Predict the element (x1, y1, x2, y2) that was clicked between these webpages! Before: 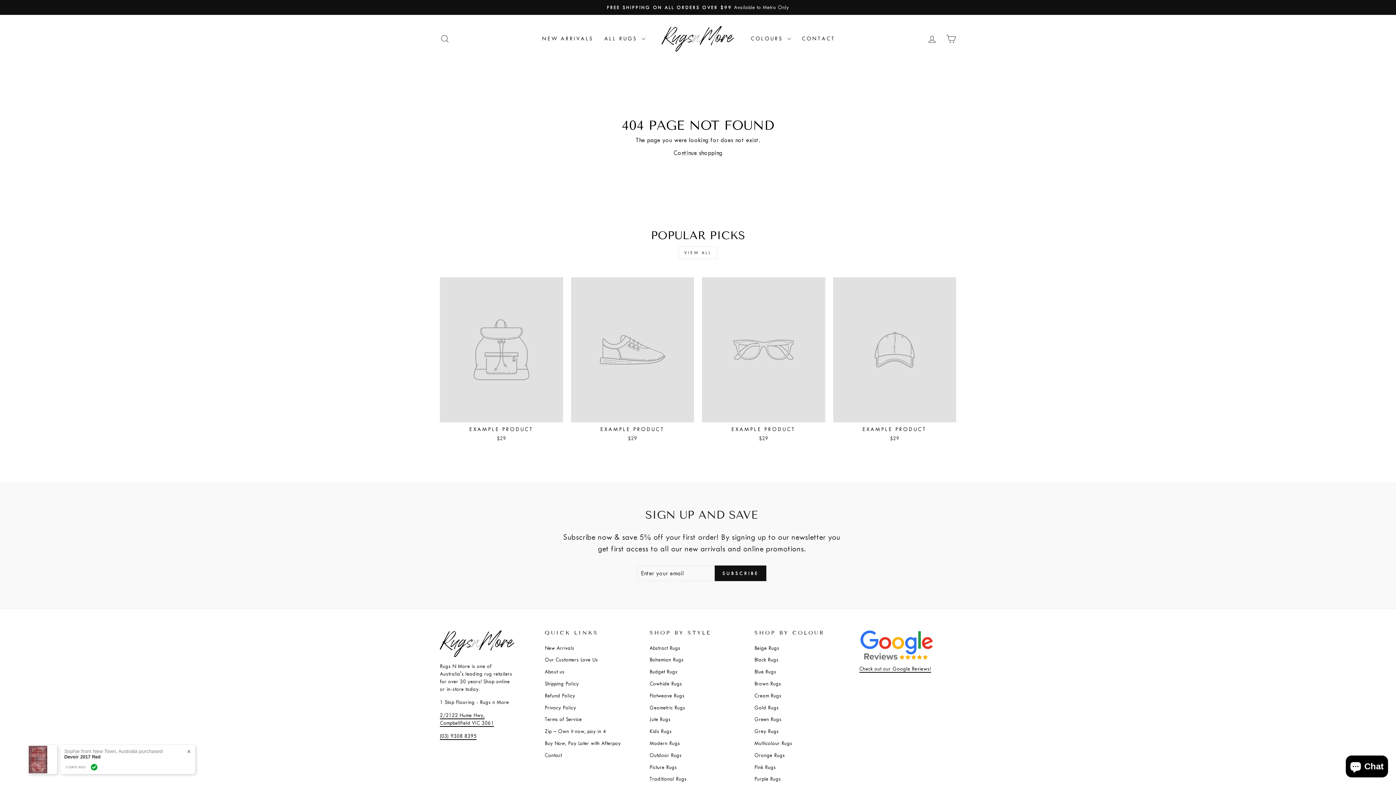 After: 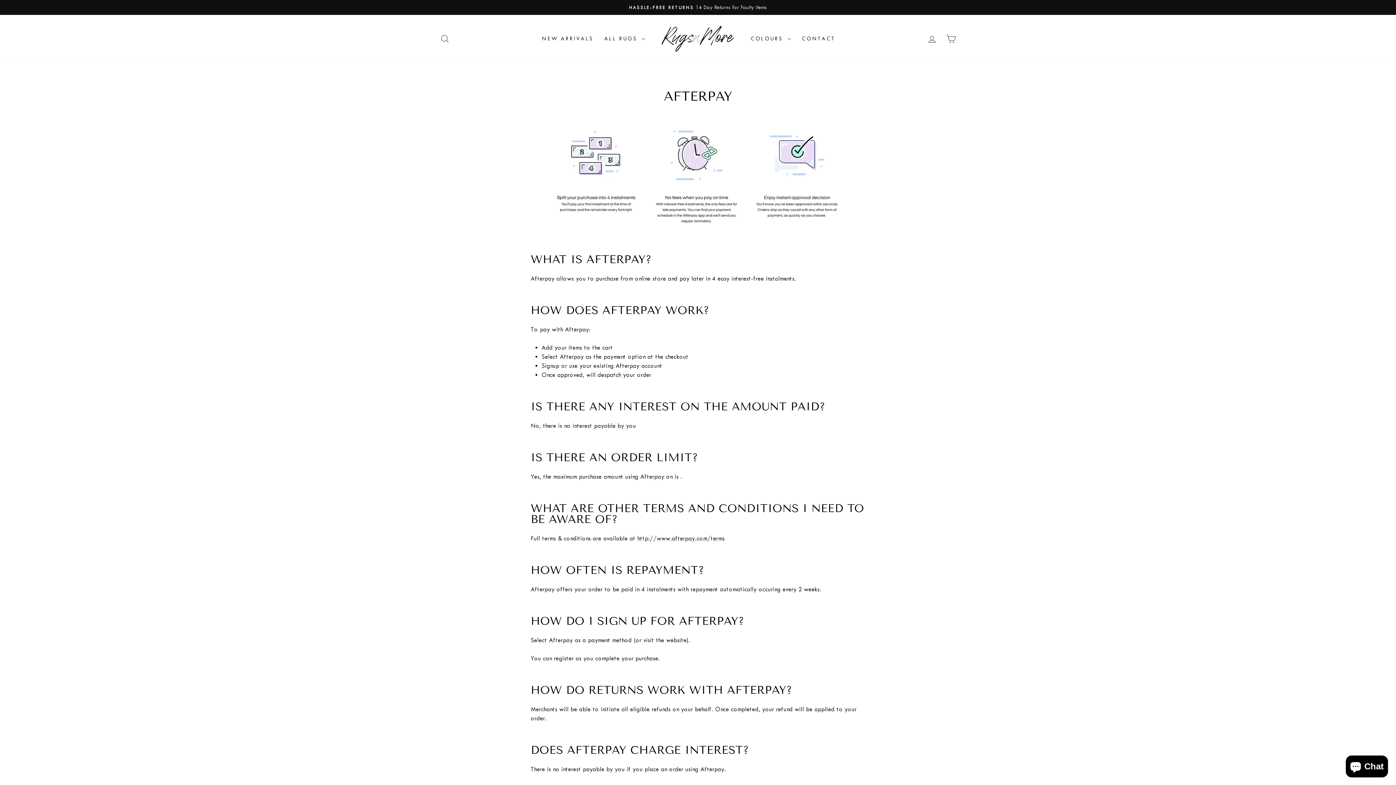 Action: label: Buy Now, Pay Later with Afterpay bbox: (544, 738, 621, 749)